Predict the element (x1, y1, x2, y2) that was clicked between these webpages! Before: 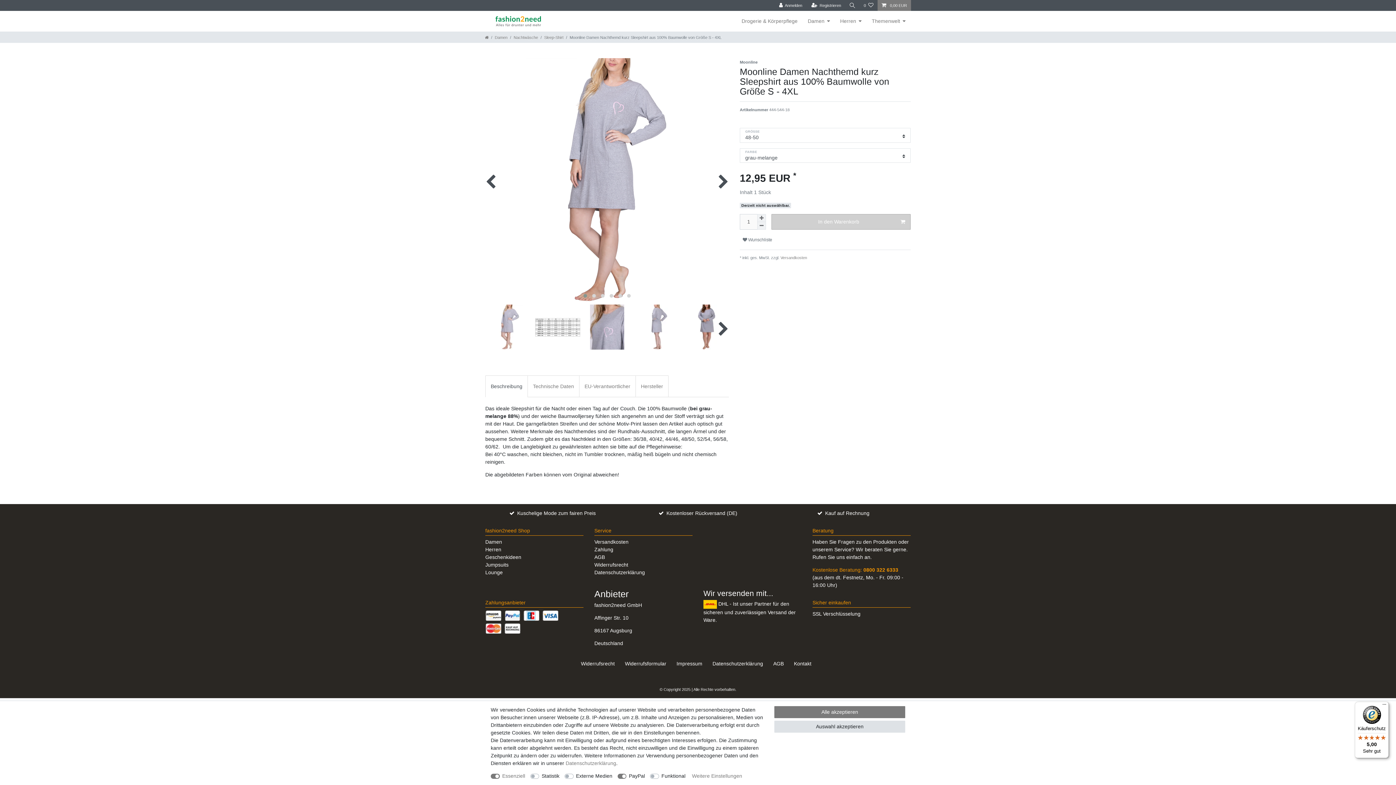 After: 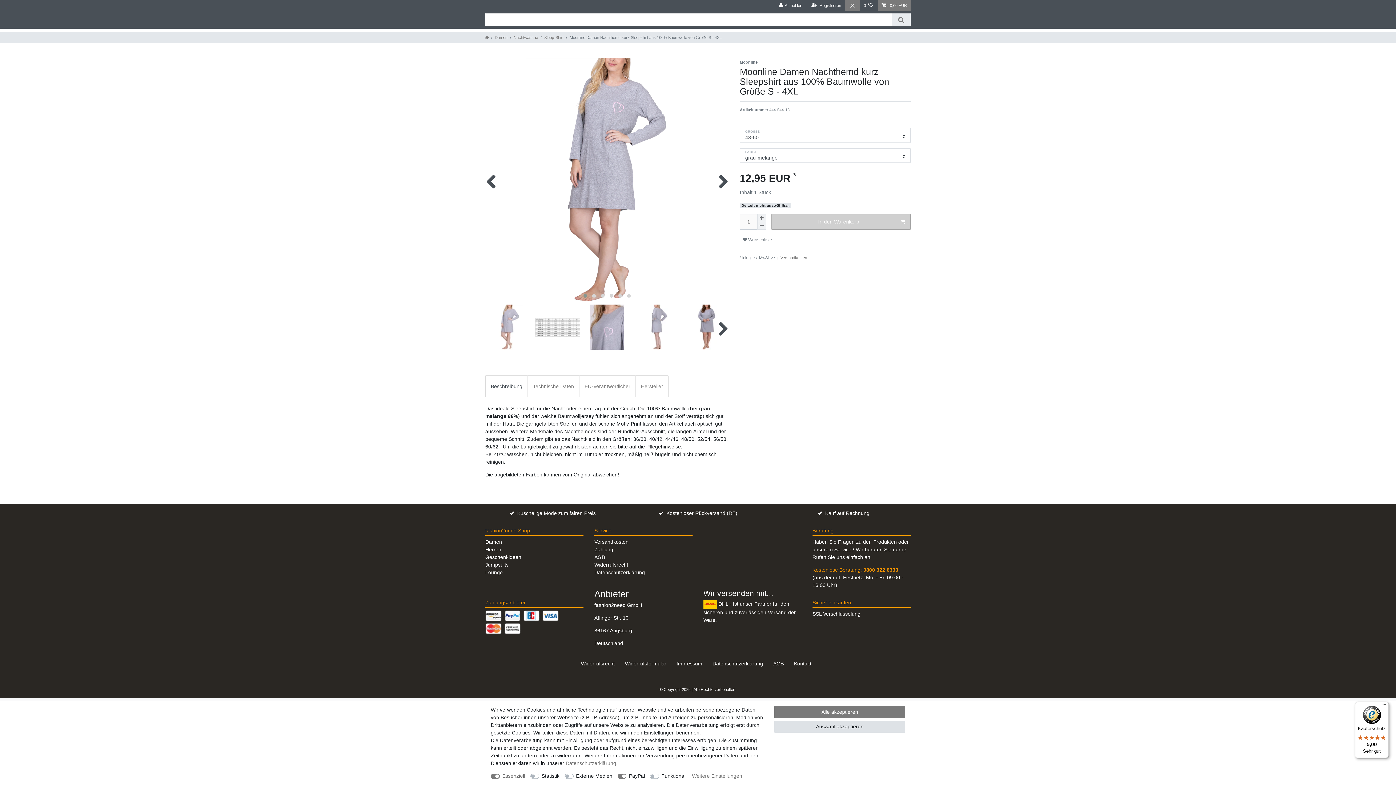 Action: bbox: (845, 0, 859, 10) label: Suche